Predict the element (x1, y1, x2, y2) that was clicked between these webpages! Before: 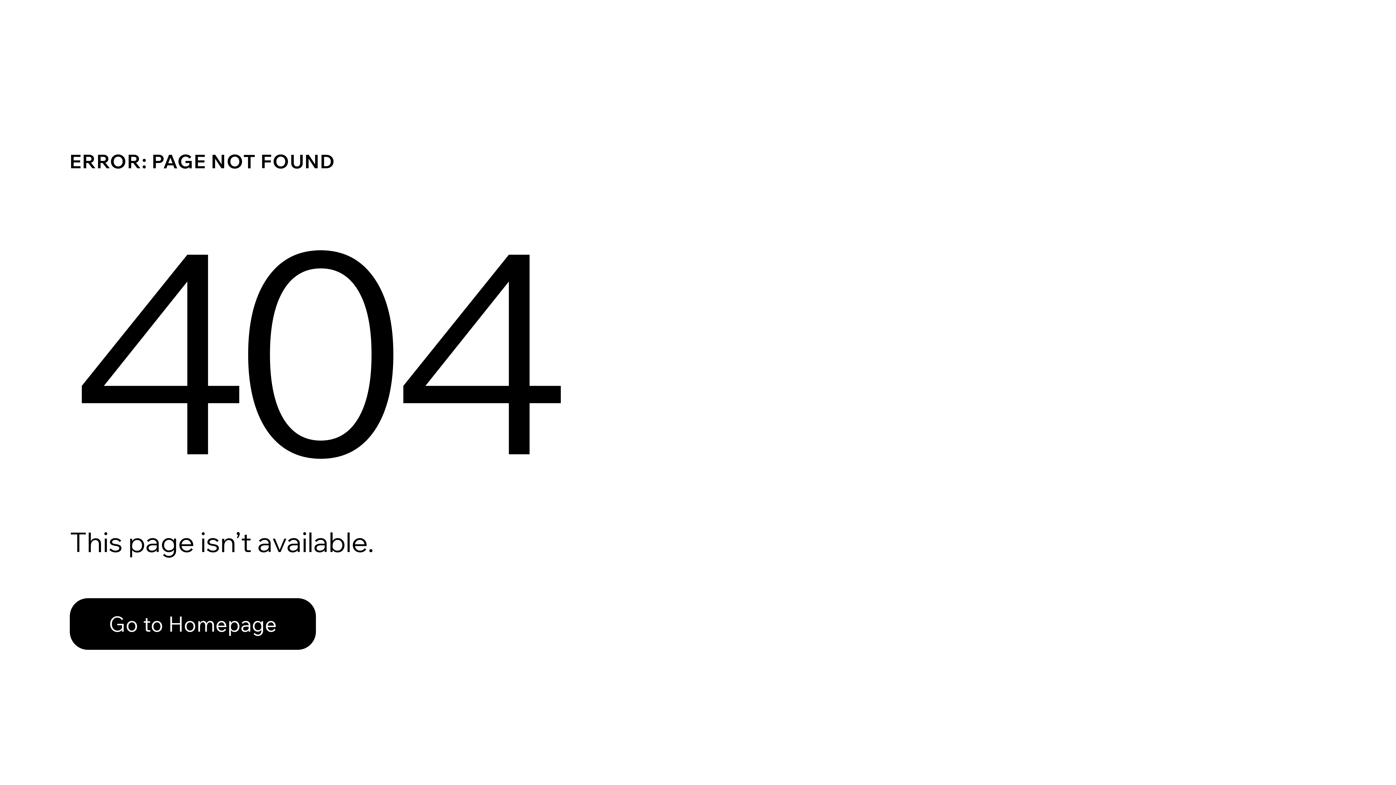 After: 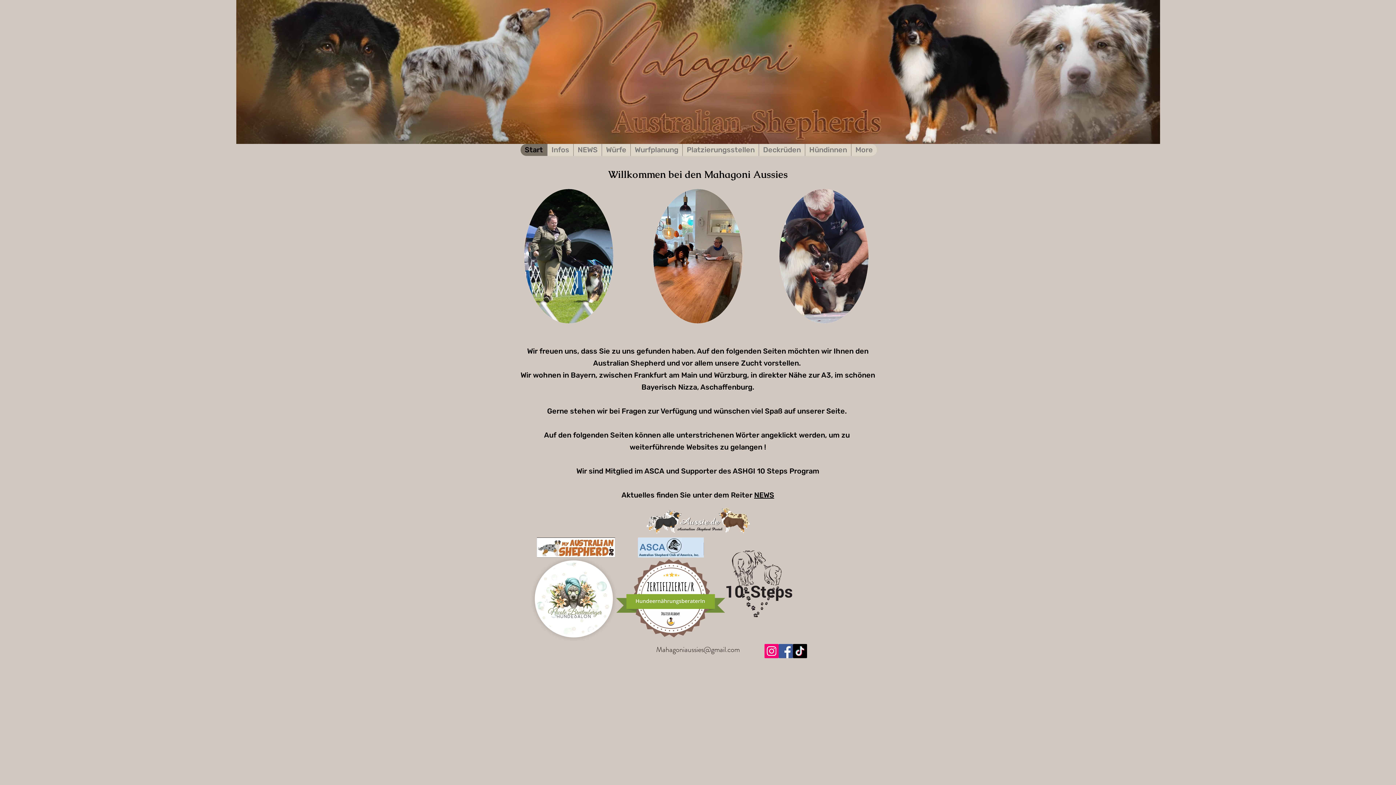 Action: label: Go to Homepage bbox: (69, 582, 768, 659)